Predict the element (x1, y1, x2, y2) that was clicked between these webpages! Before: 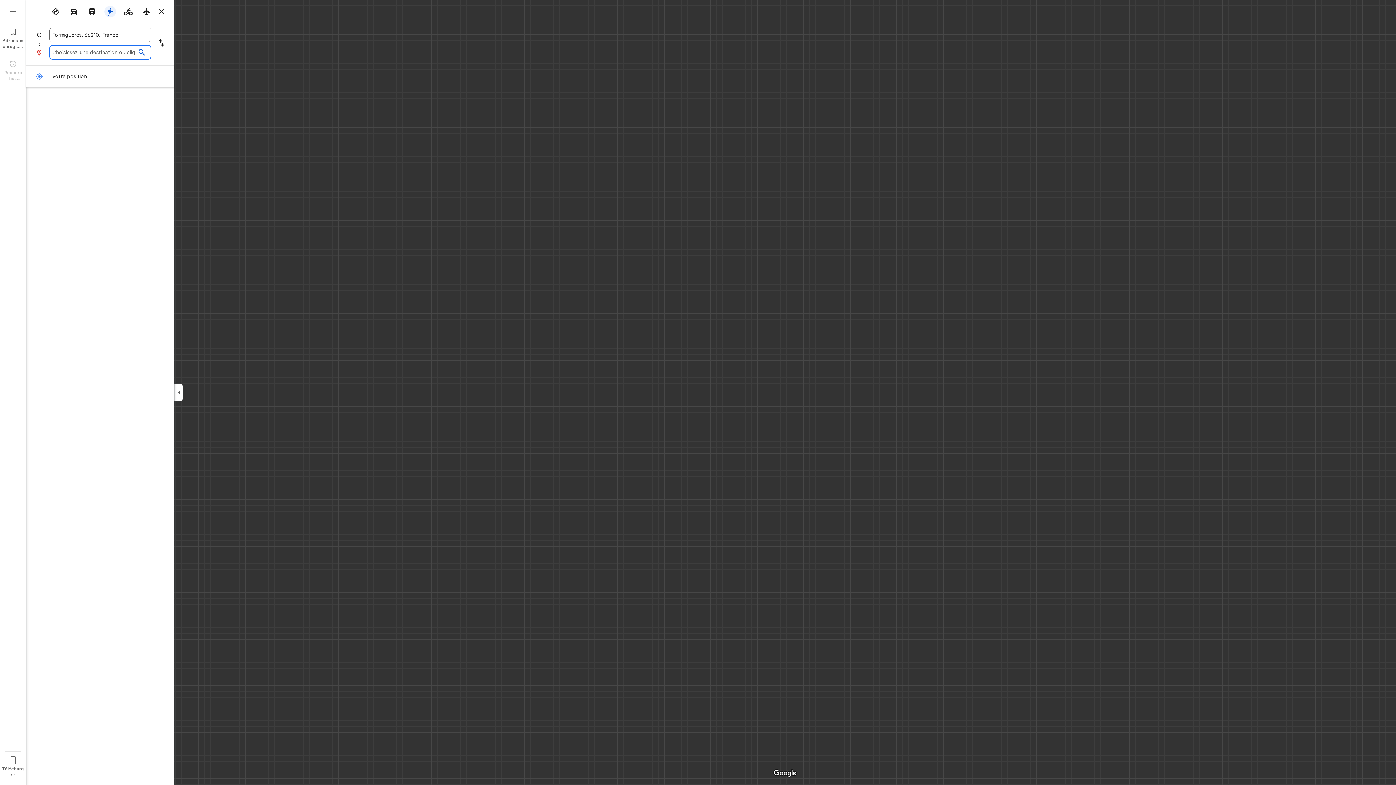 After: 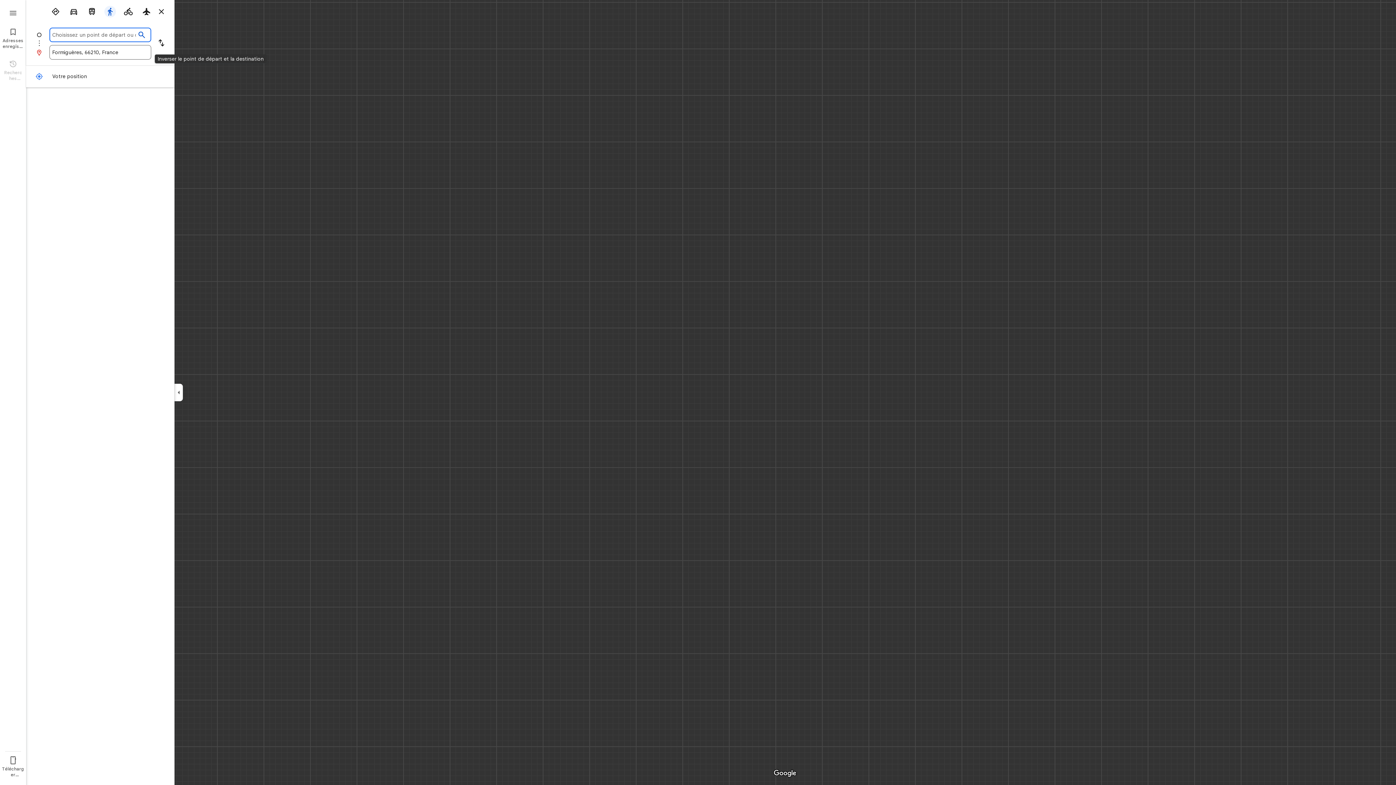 Action: bbox: (151, 32, 171, 54) label: Inverser le point de départ et la destination